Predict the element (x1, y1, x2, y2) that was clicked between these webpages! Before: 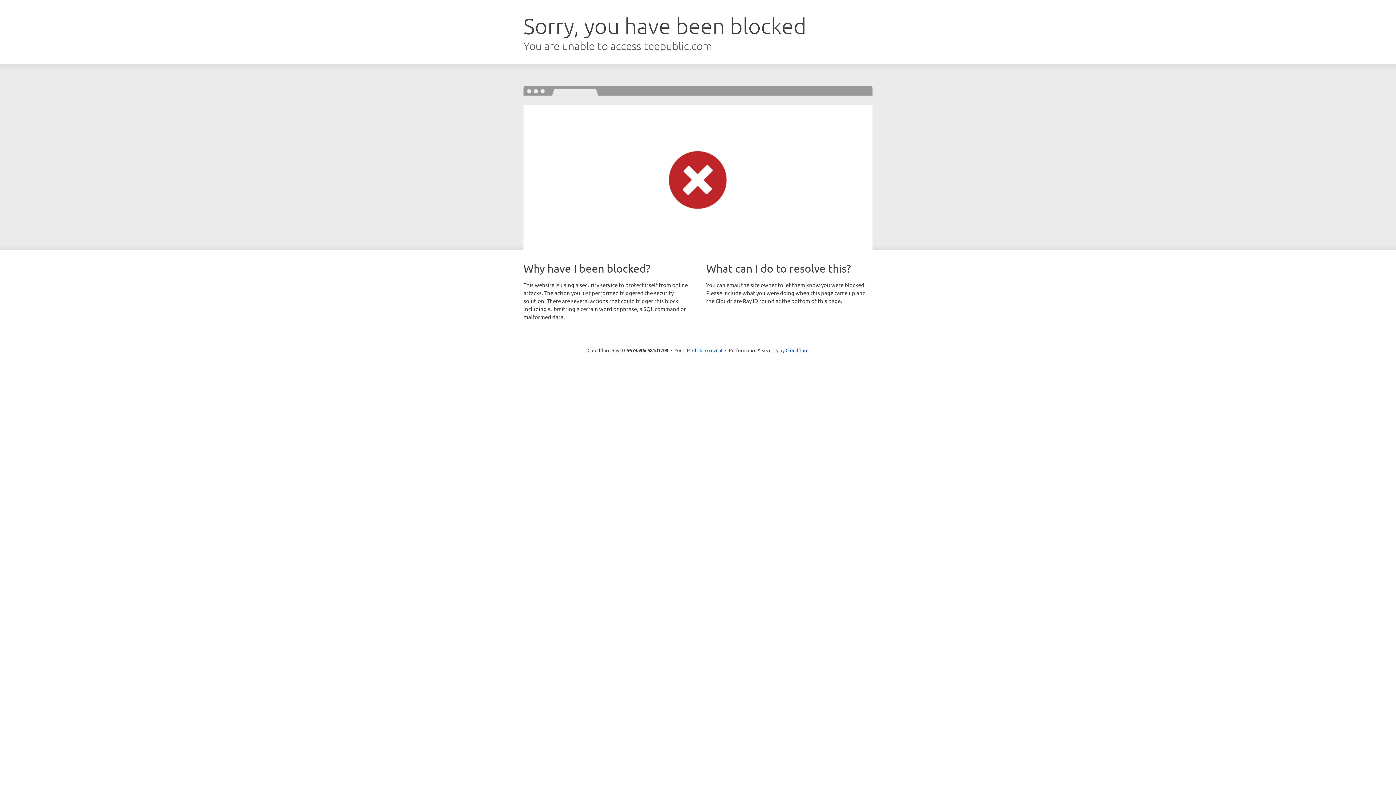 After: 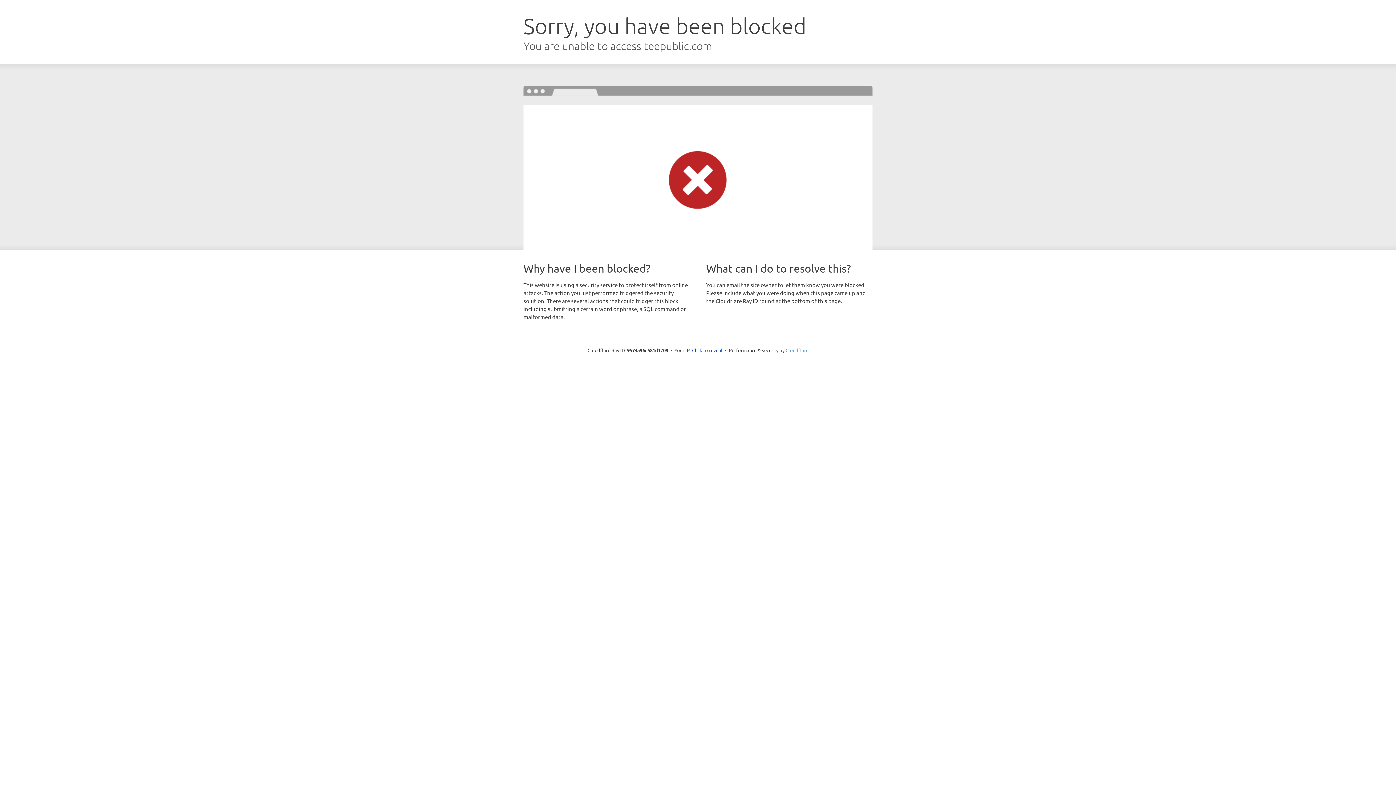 Action: label: Cloudflare bbox: (785, 347, 808, 353)